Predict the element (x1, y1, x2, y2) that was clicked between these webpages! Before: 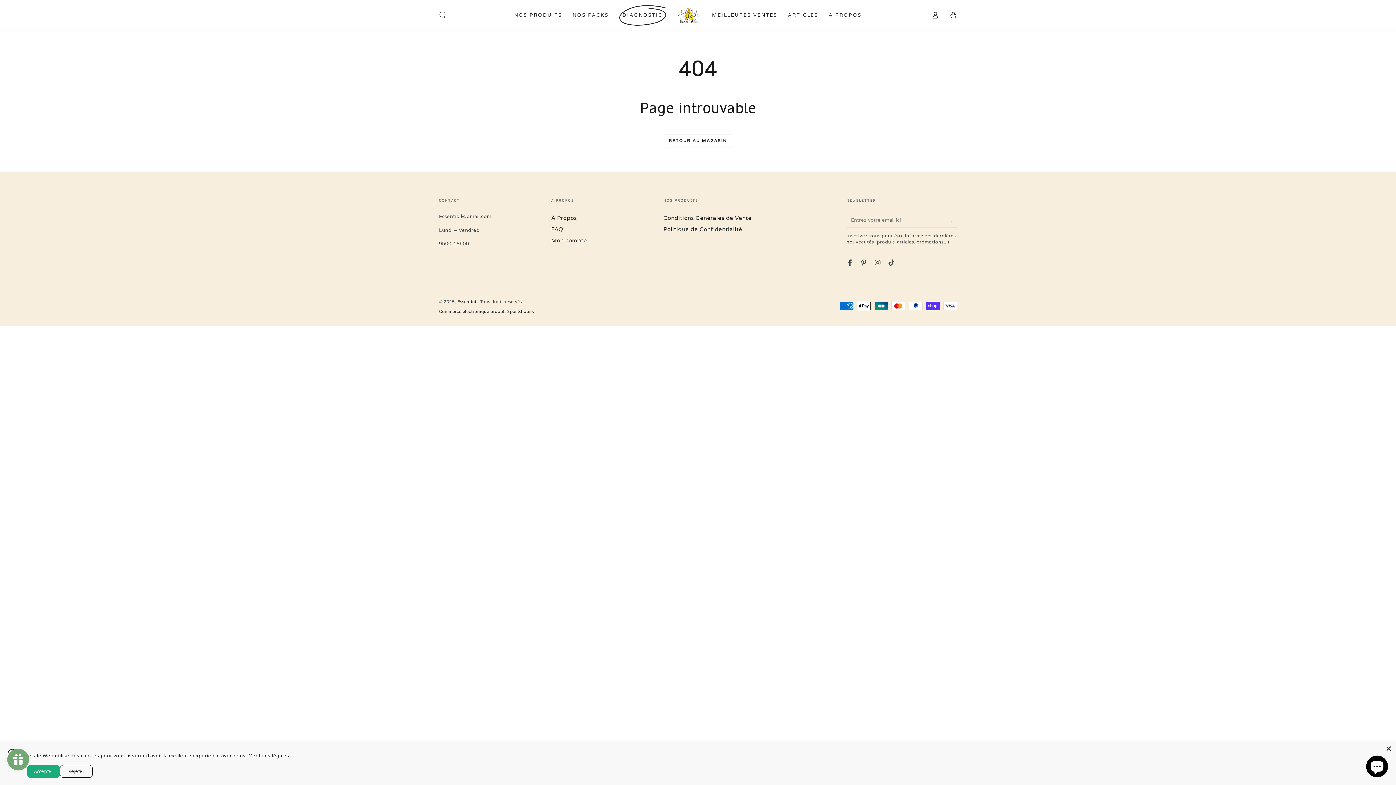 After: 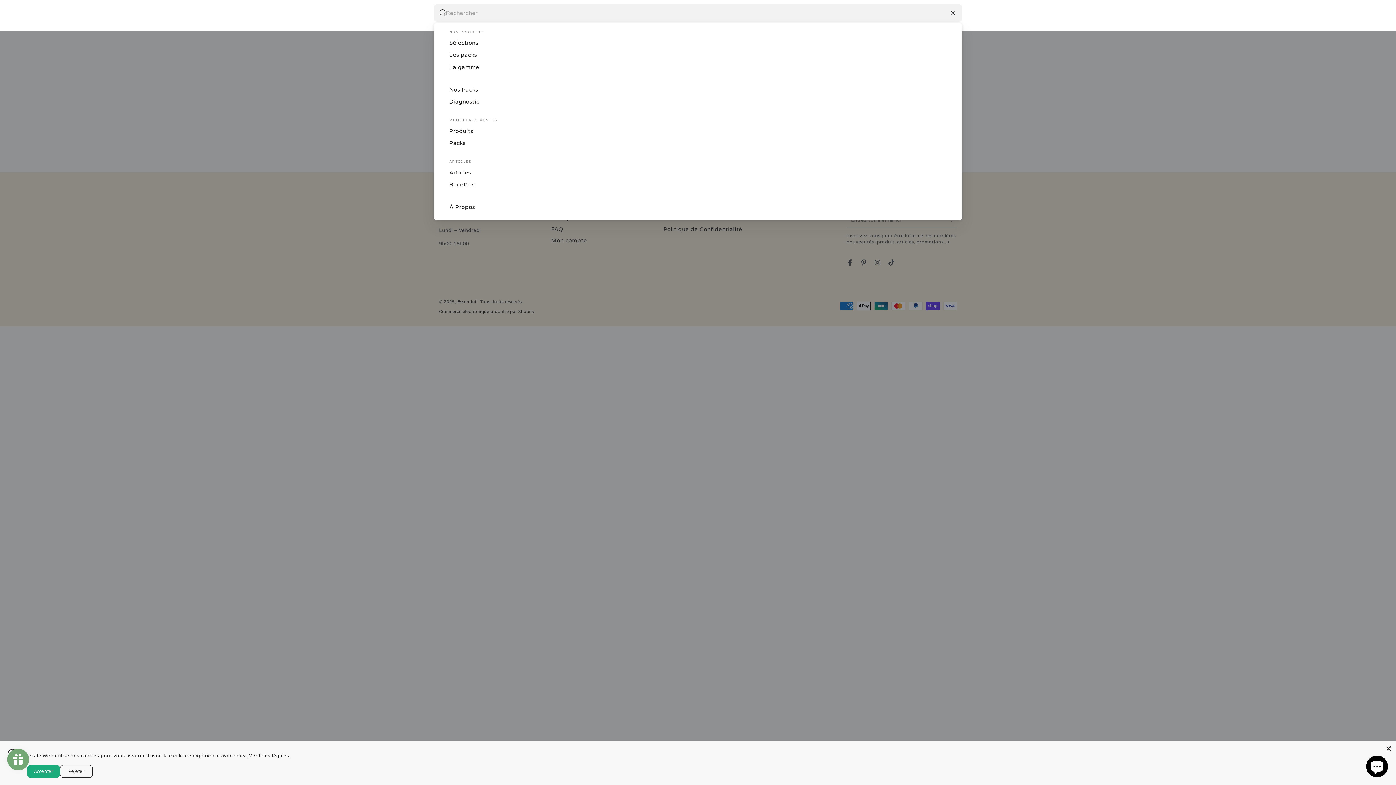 Action: label: Chercher sur notre site bbox: (433, 7, 451, 22)